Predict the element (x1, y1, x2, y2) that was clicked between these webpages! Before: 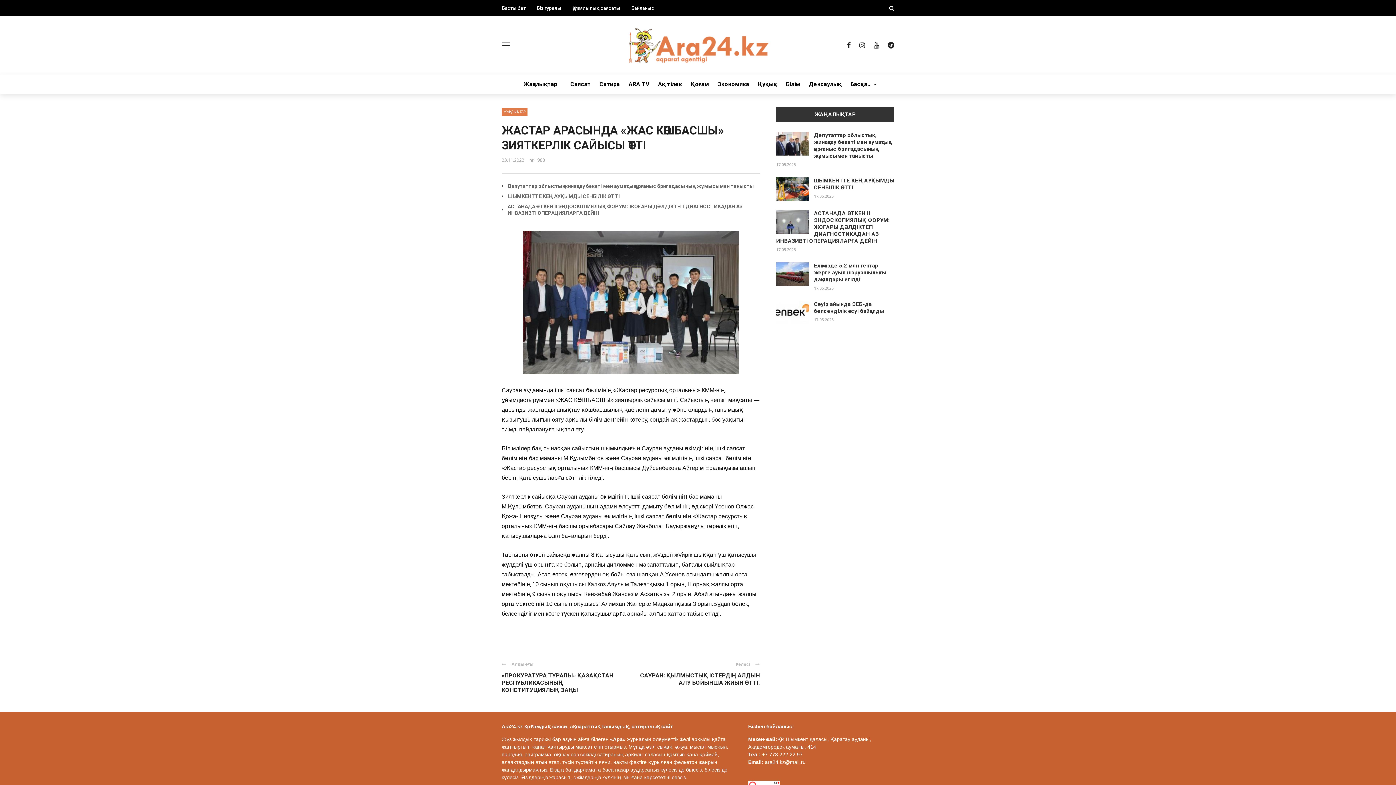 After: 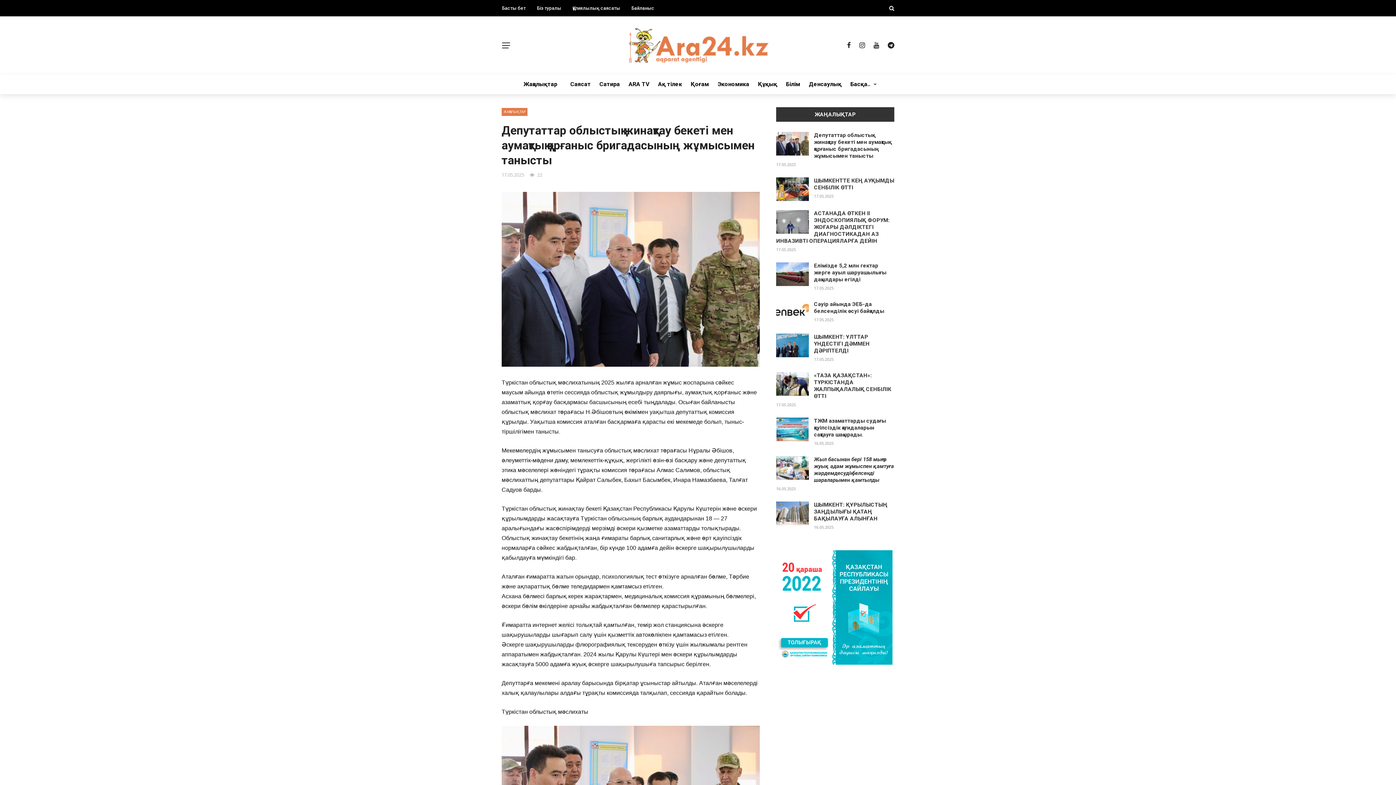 Action: label: Депутаттар облыстық жинақтау бекеті мен аумақтық қорғаныс бригадасының жұмысымен танысты bbox: (507, 183, 754, 189)